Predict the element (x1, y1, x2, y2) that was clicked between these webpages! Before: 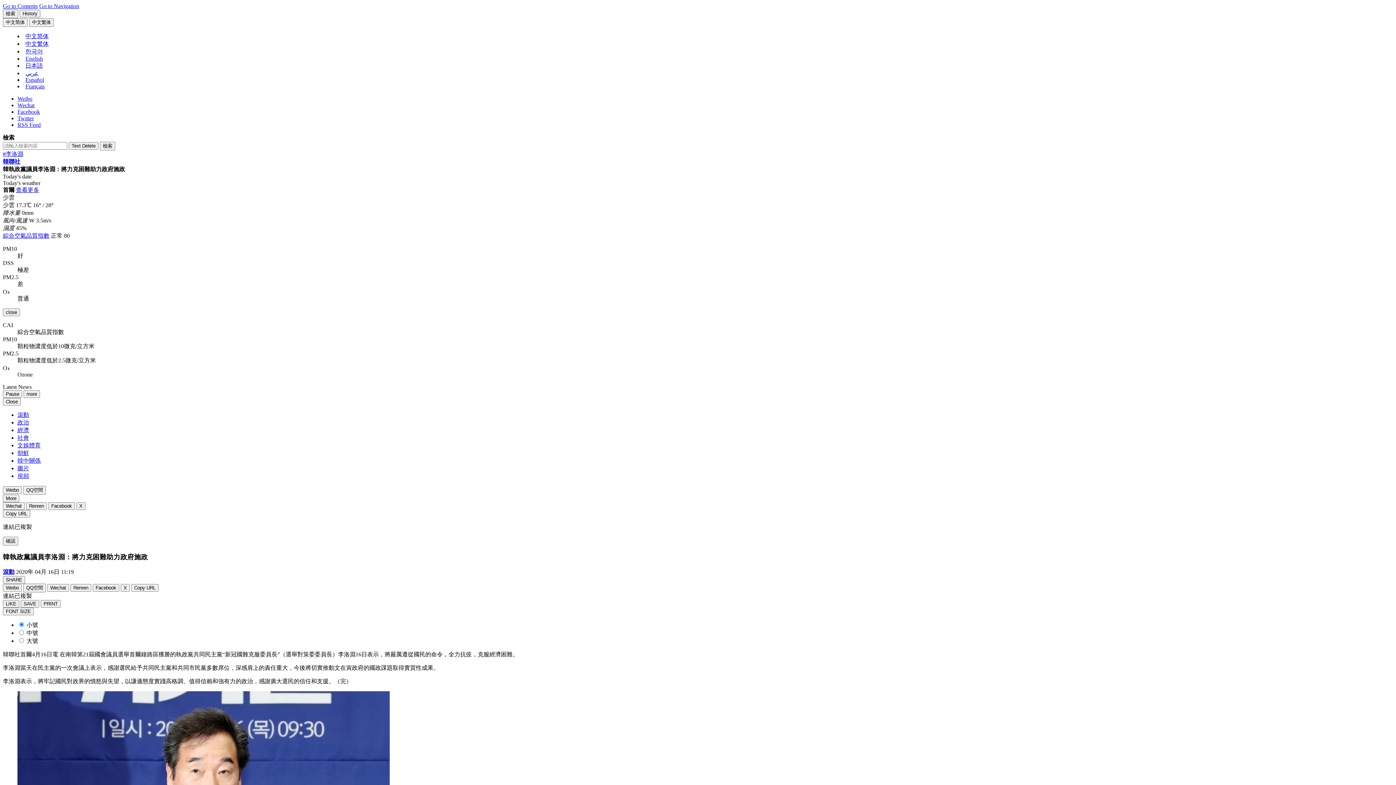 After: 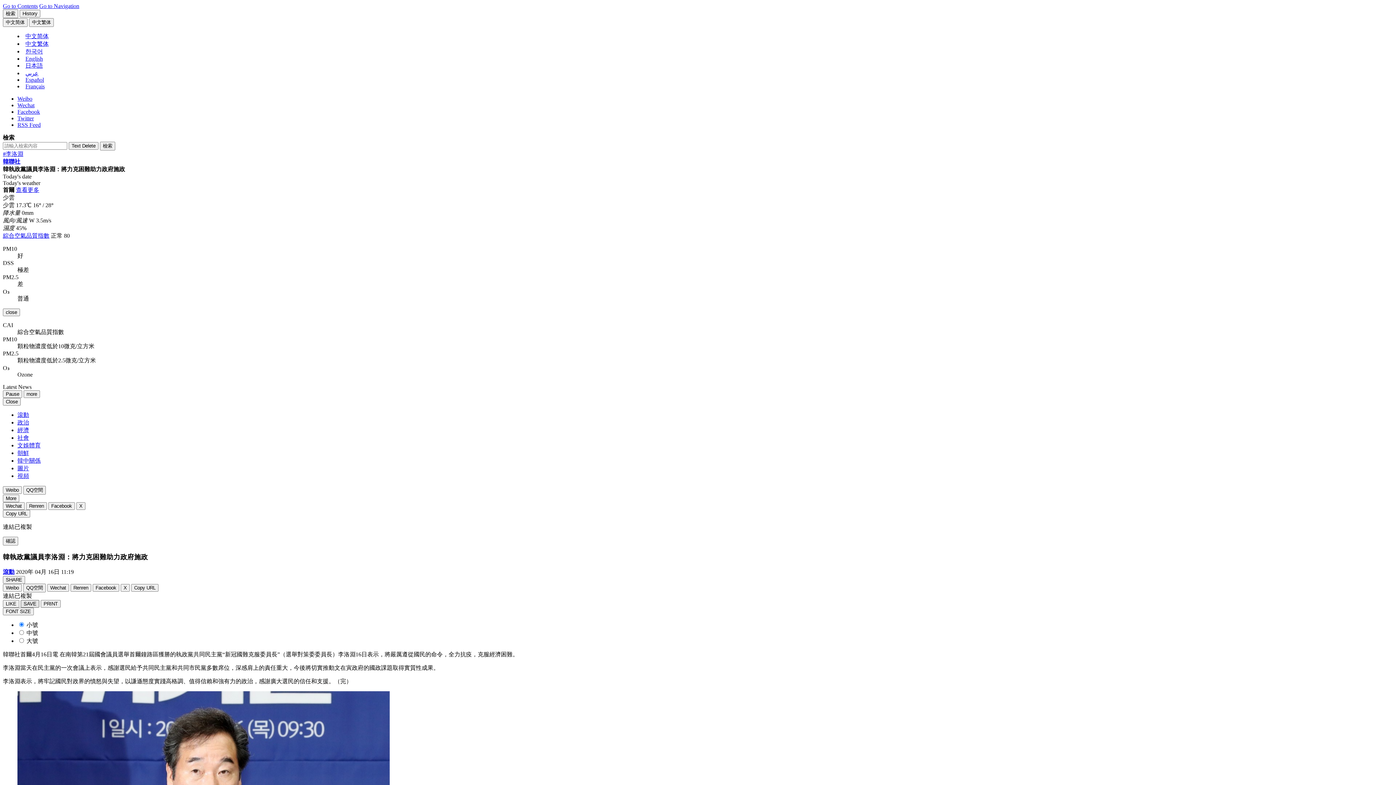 Action: label: SAVE bbox: (20, 600, 39, 608)